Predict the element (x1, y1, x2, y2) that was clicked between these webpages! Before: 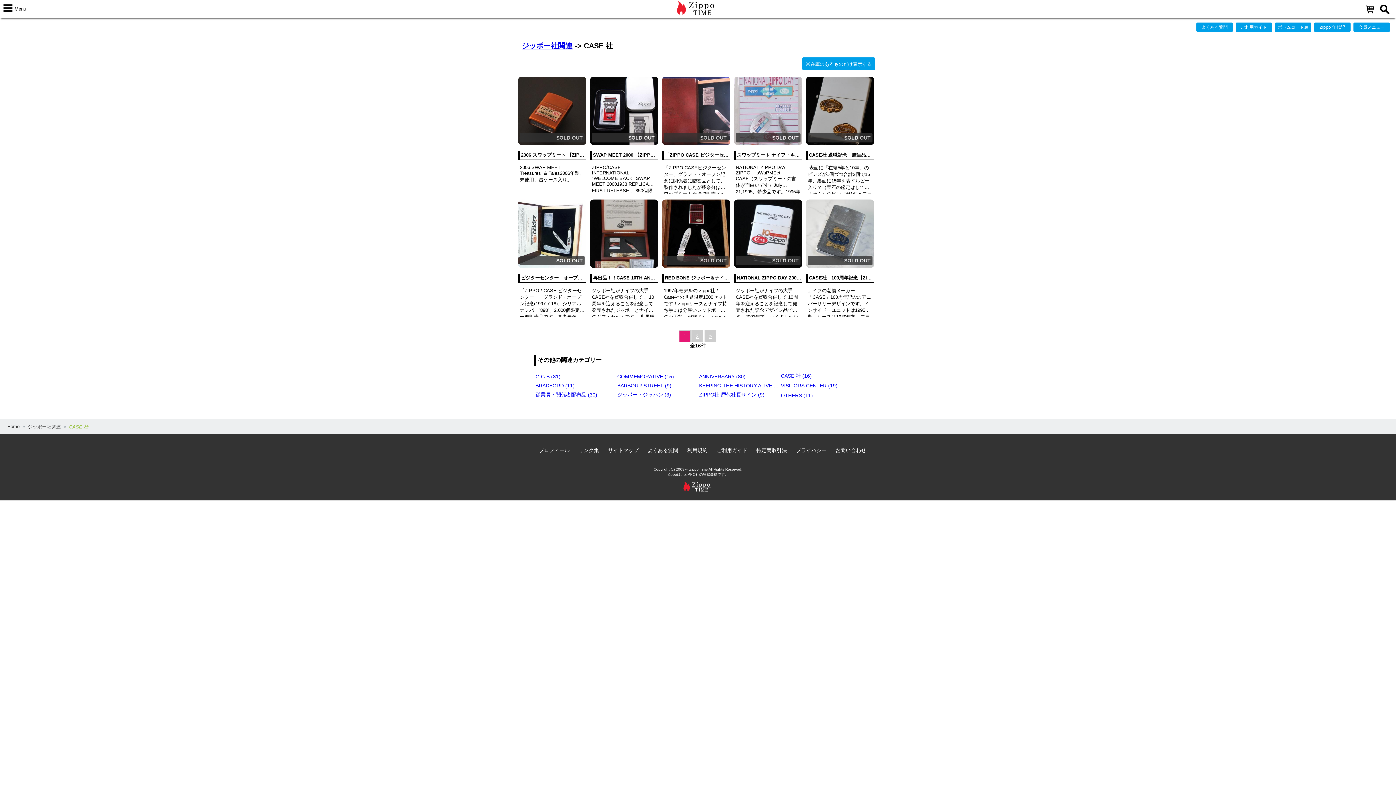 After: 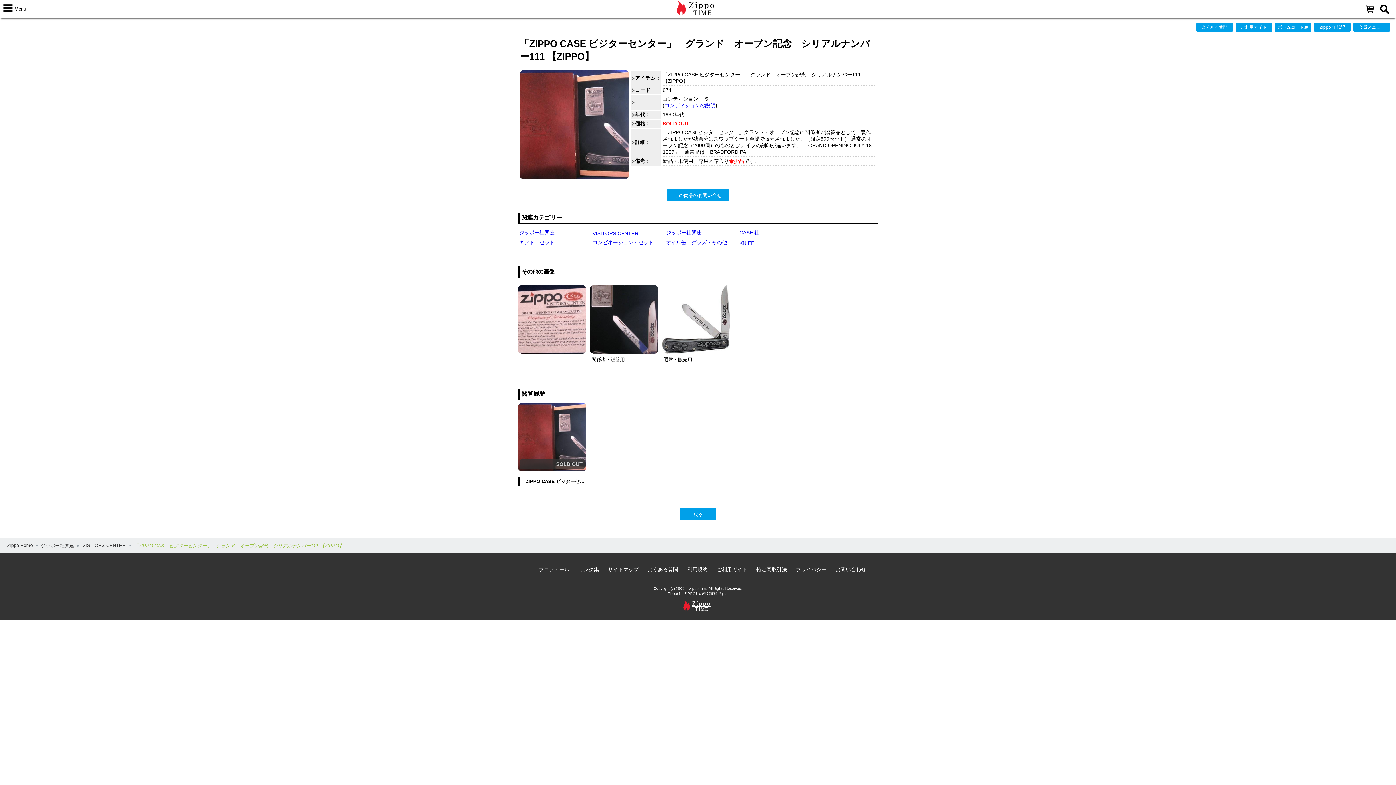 Action: label: SOLD OUT bbox: (662, 140, 730, 146)